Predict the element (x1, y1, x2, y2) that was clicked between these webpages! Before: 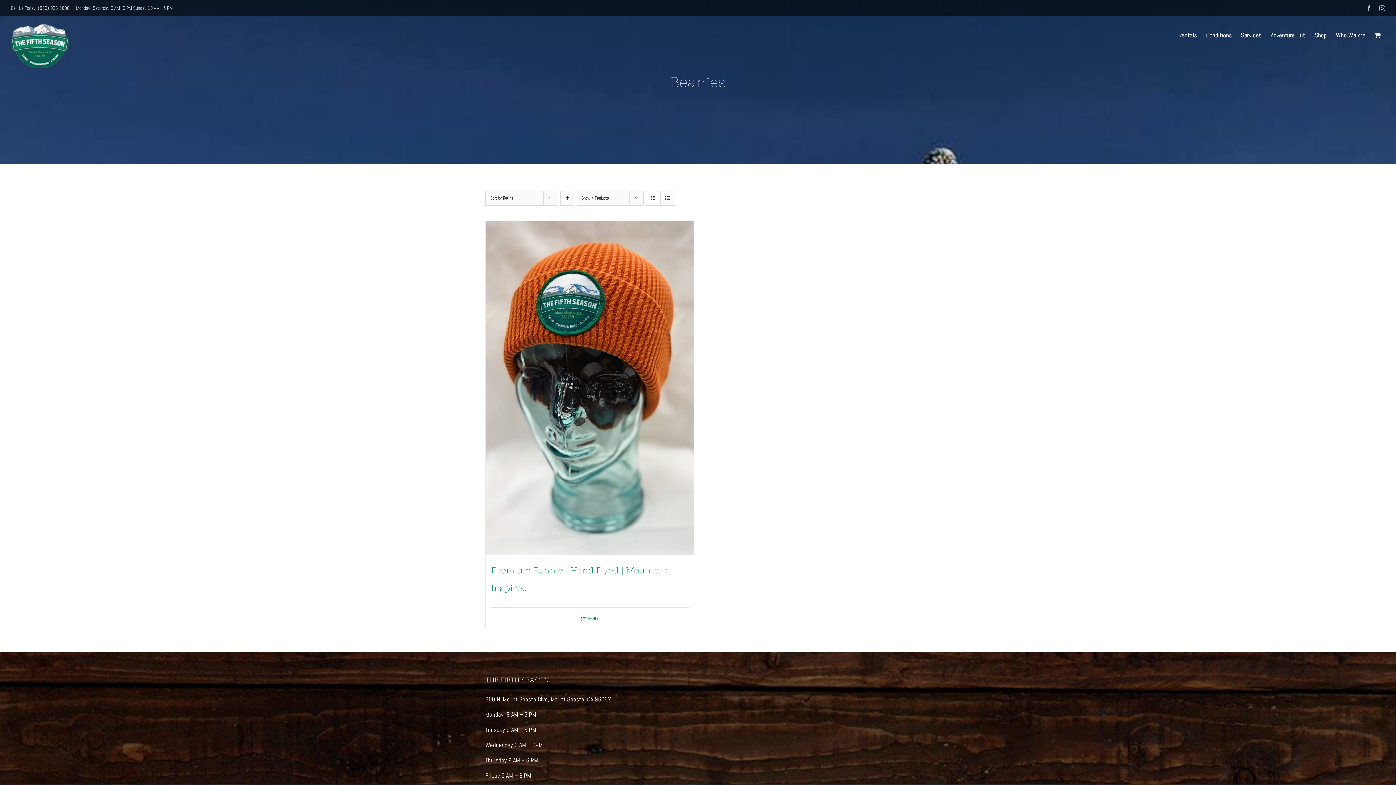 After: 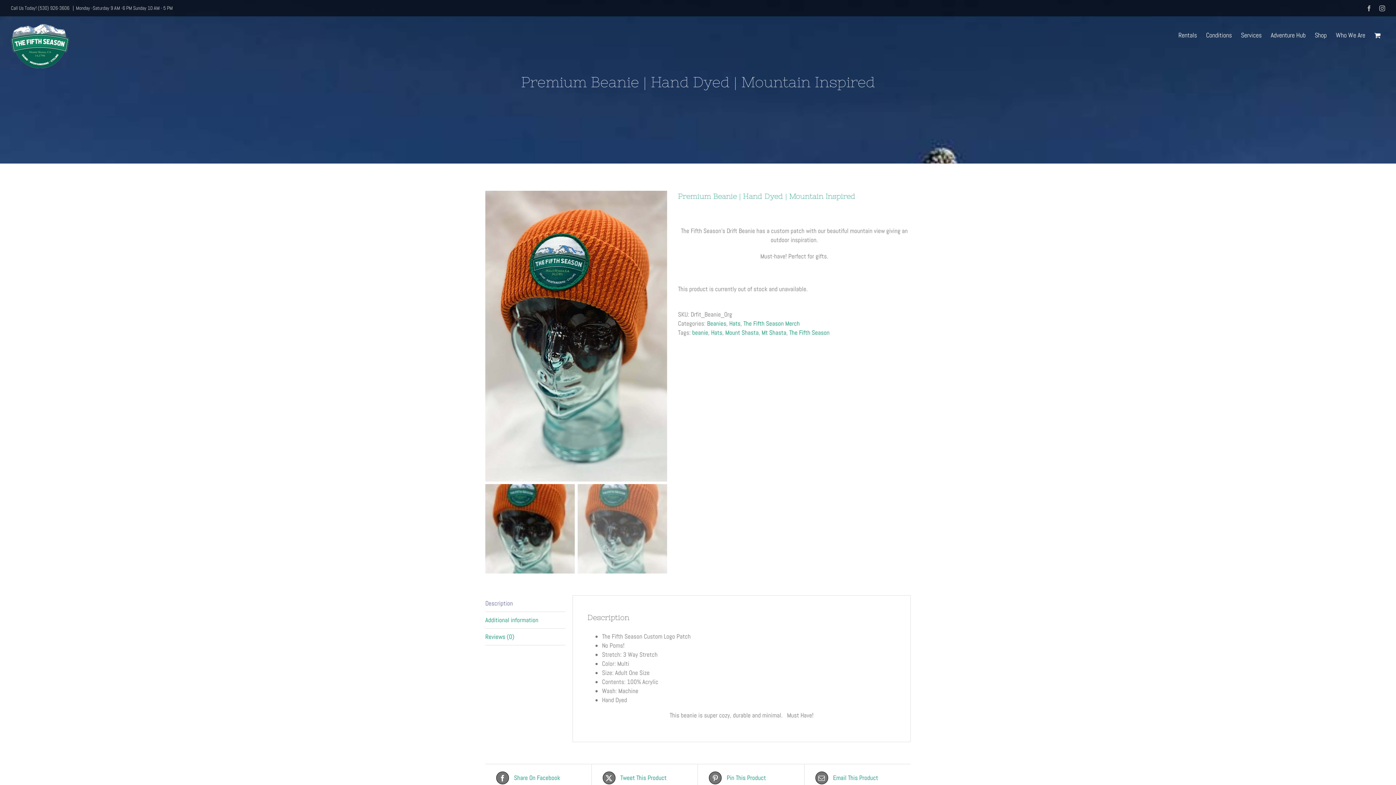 Action: label: Premium Beanie | Hand Dyed | Mountain Inspired bbox: (485, 221, 694, 554)